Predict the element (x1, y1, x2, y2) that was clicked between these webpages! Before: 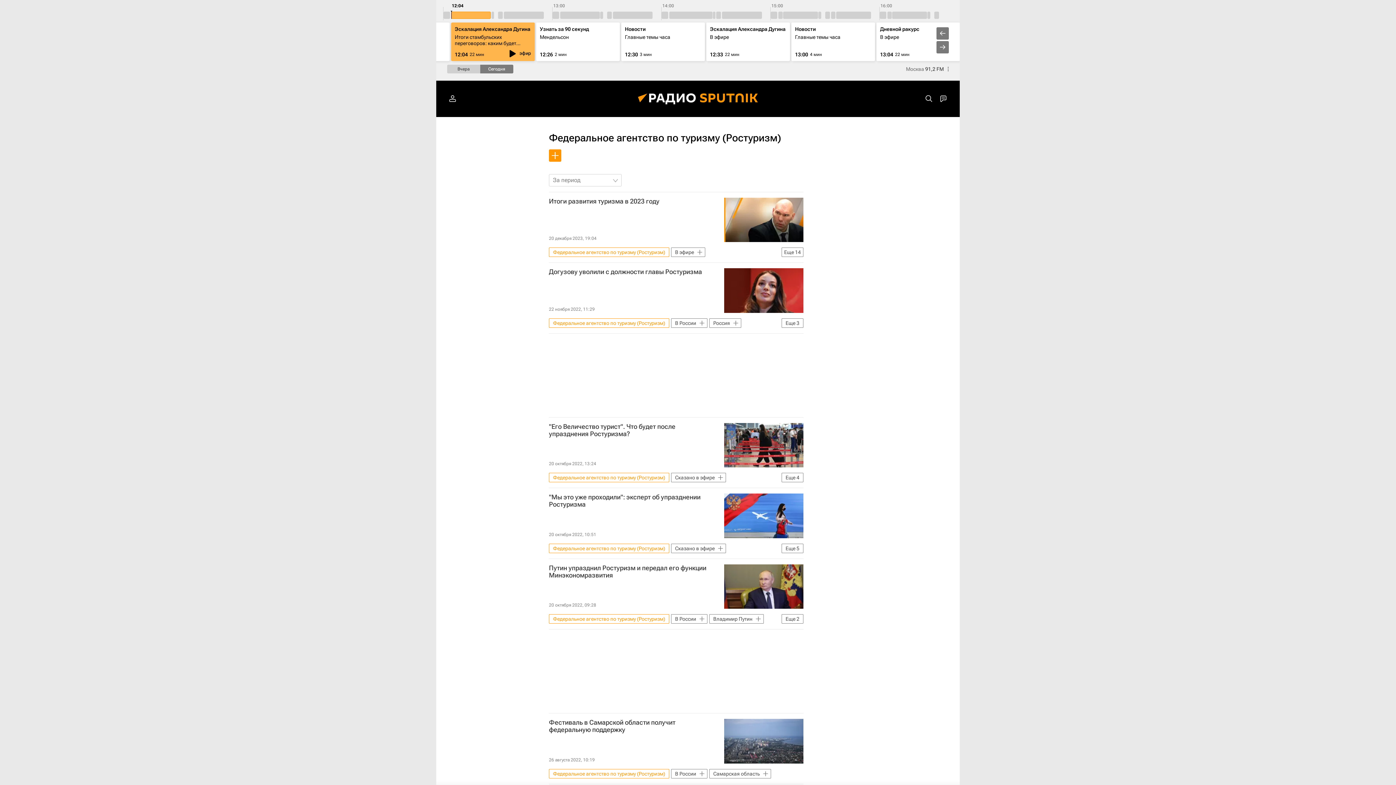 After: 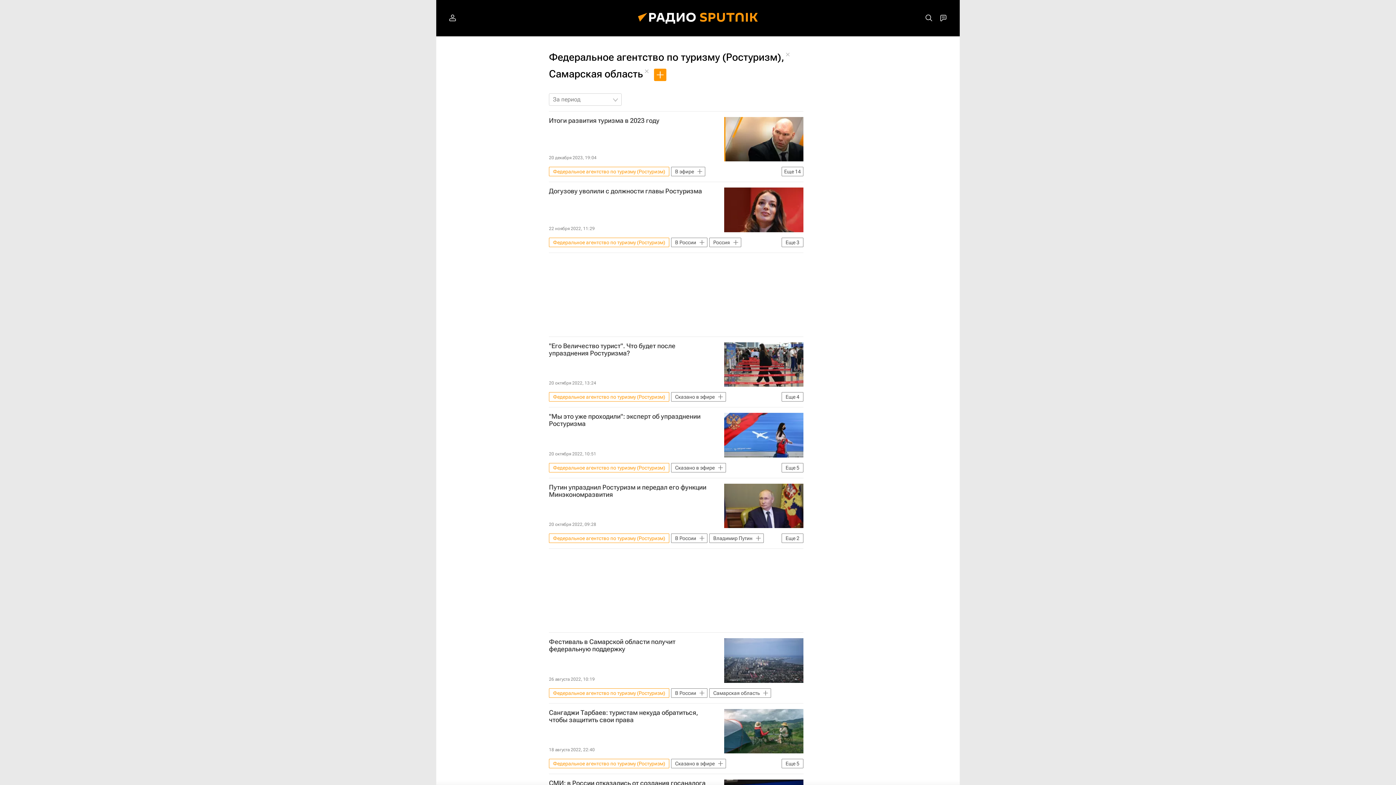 Action: label: Самарская область bbox: (709, 769, 771, 778)